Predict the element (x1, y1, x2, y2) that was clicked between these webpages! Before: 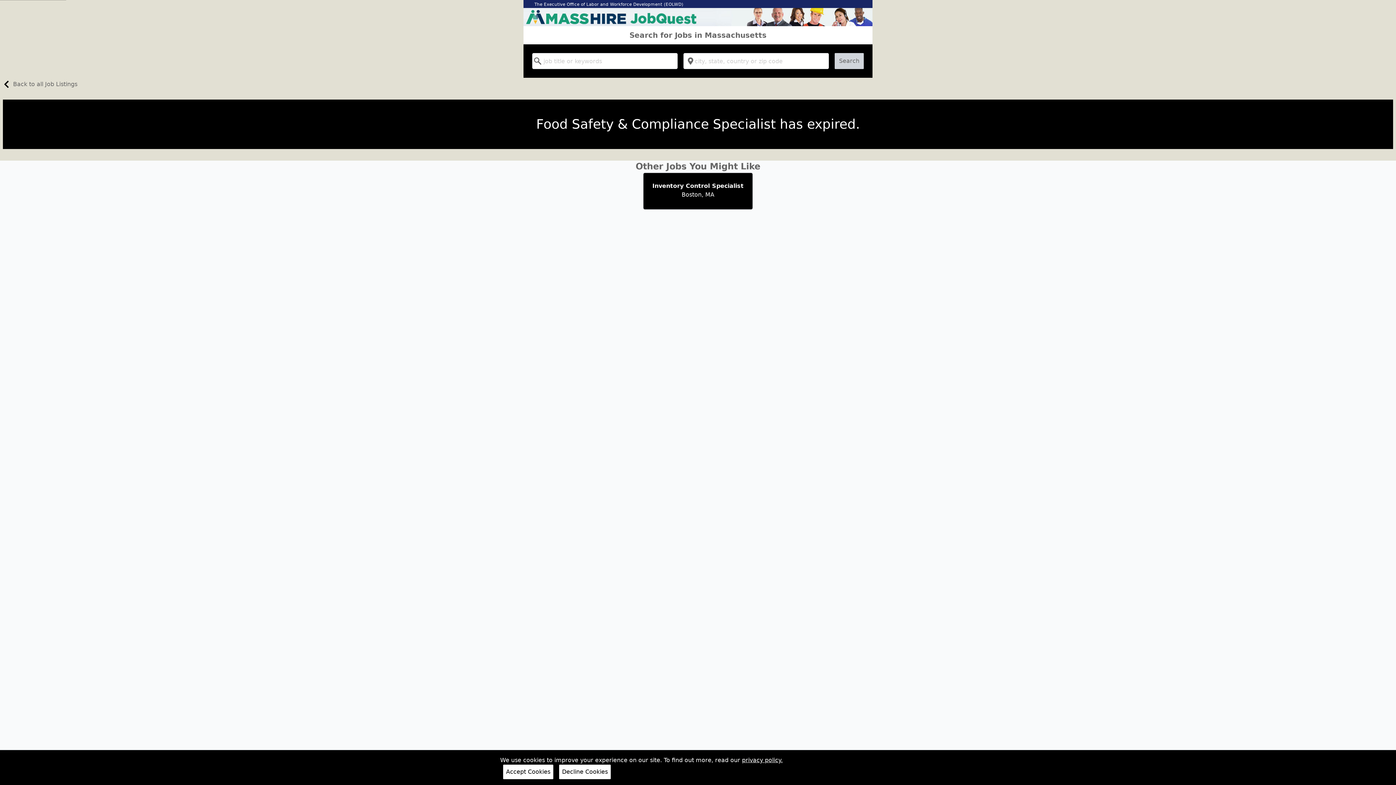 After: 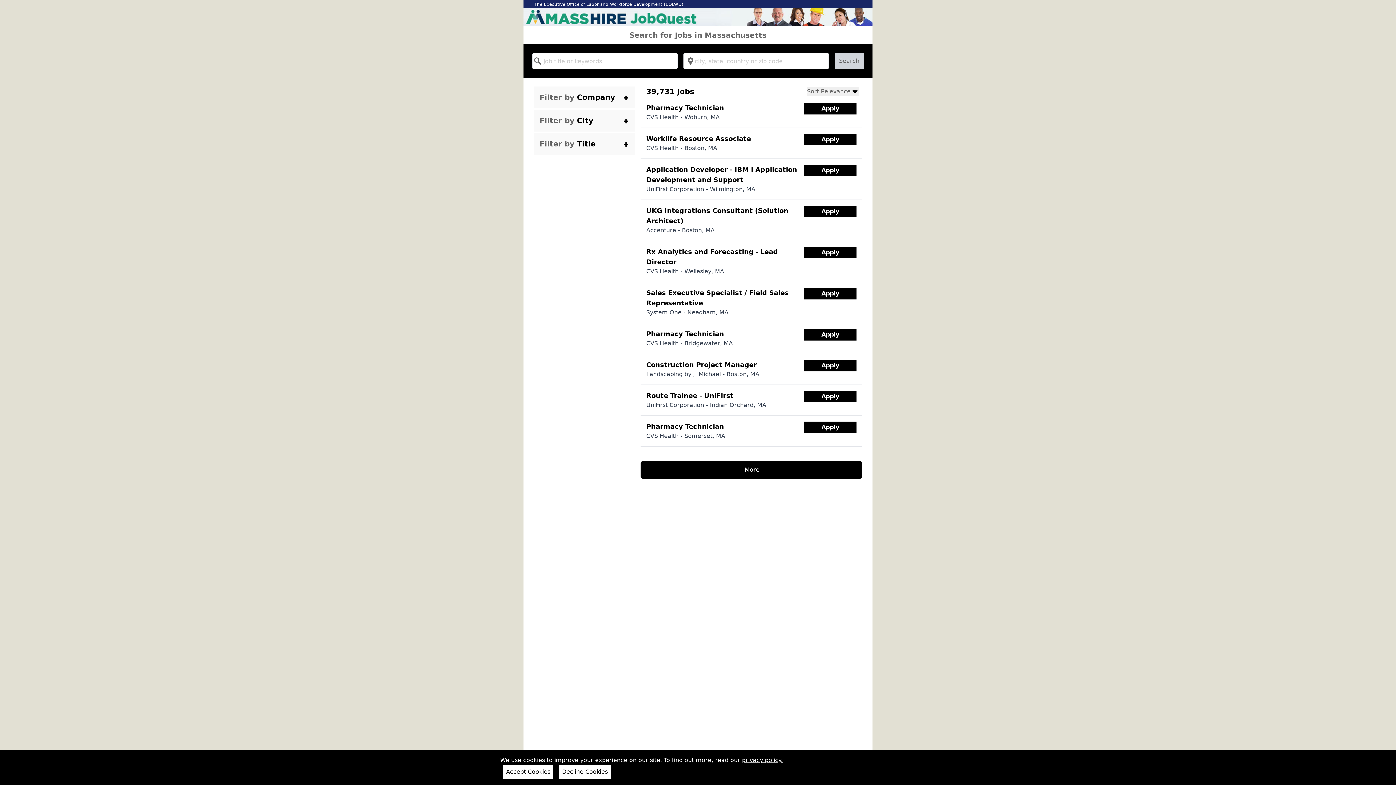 Action: bbox: (0, 80, 77, 90) label: Back to all Job Listings